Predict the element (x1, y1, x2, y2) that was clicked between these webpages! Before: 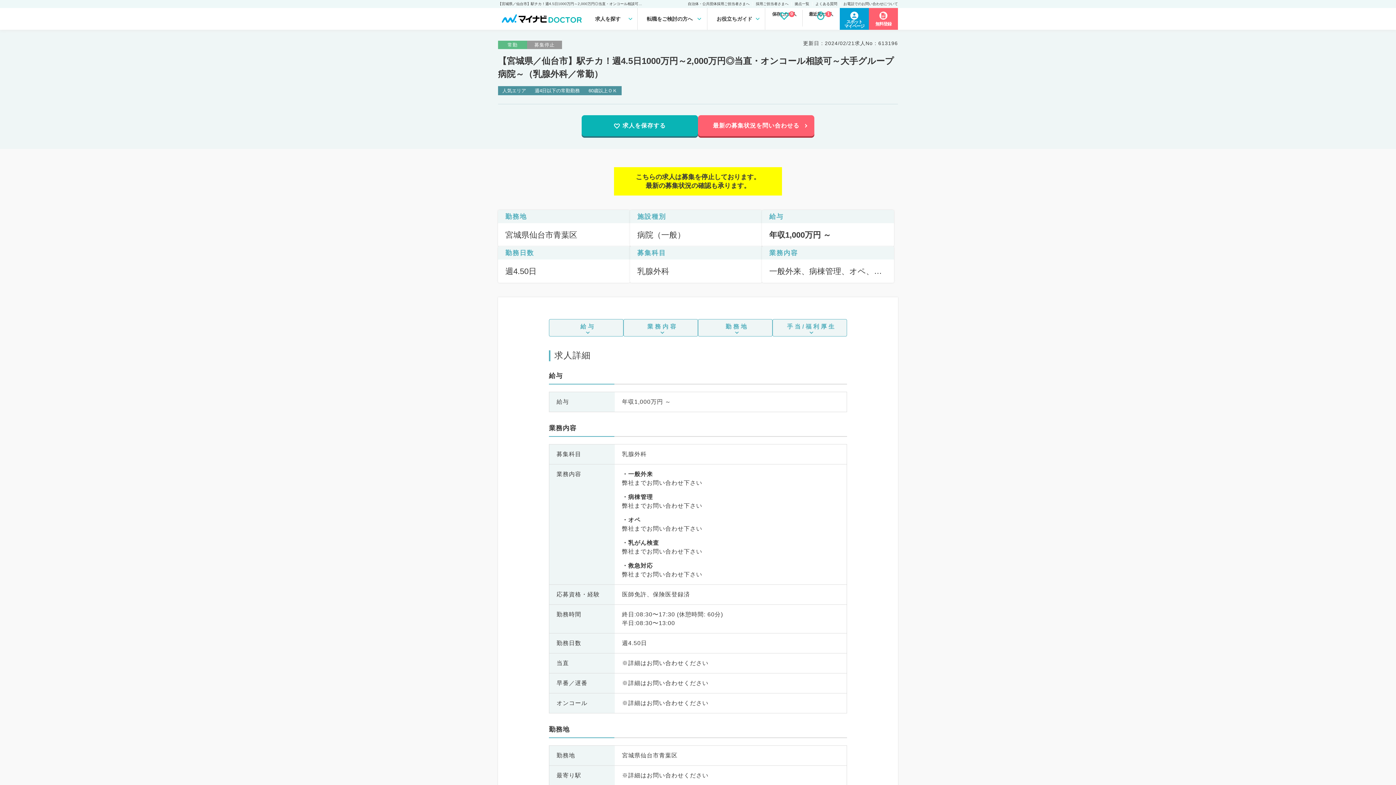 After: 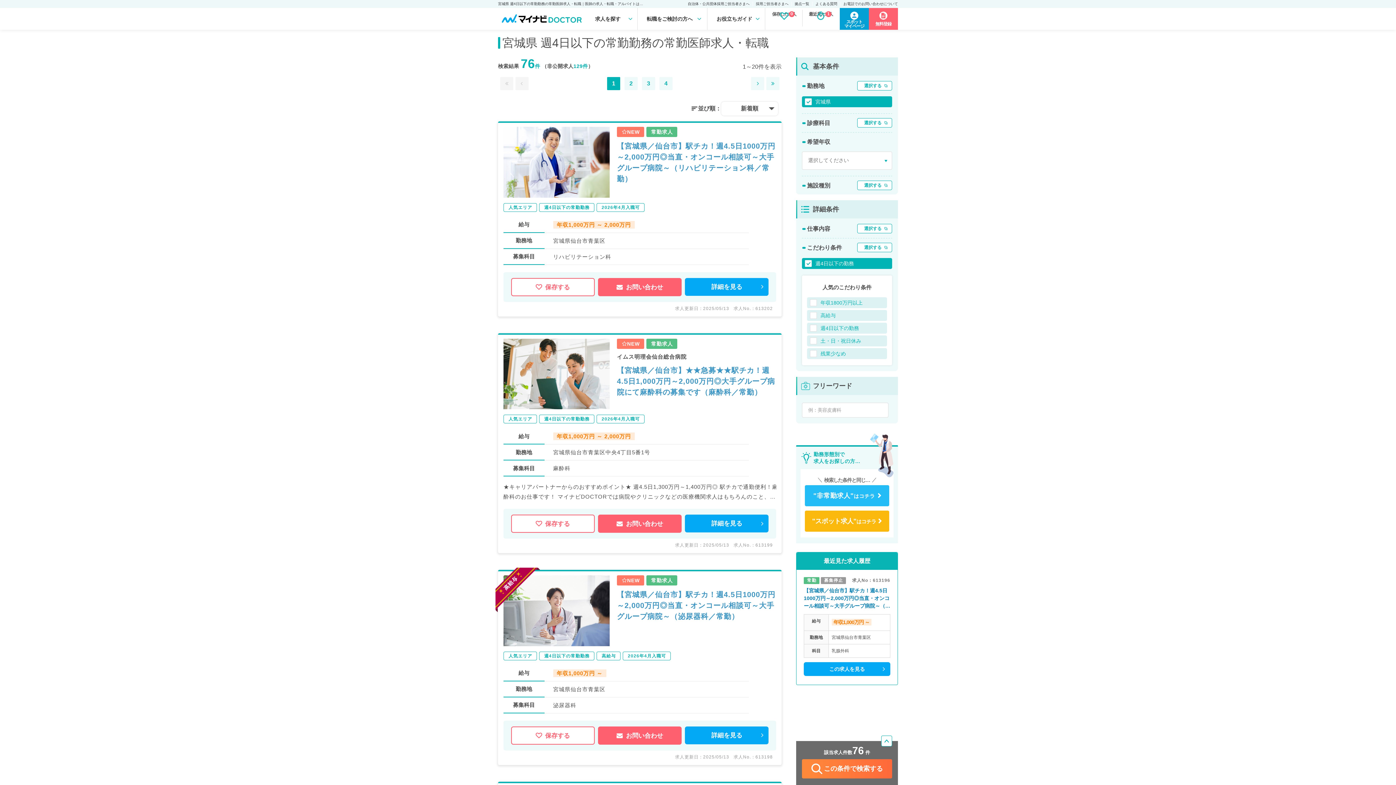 Action: bbox: (530, 86, 584, 95) label: 週4日以下の常勤勤務